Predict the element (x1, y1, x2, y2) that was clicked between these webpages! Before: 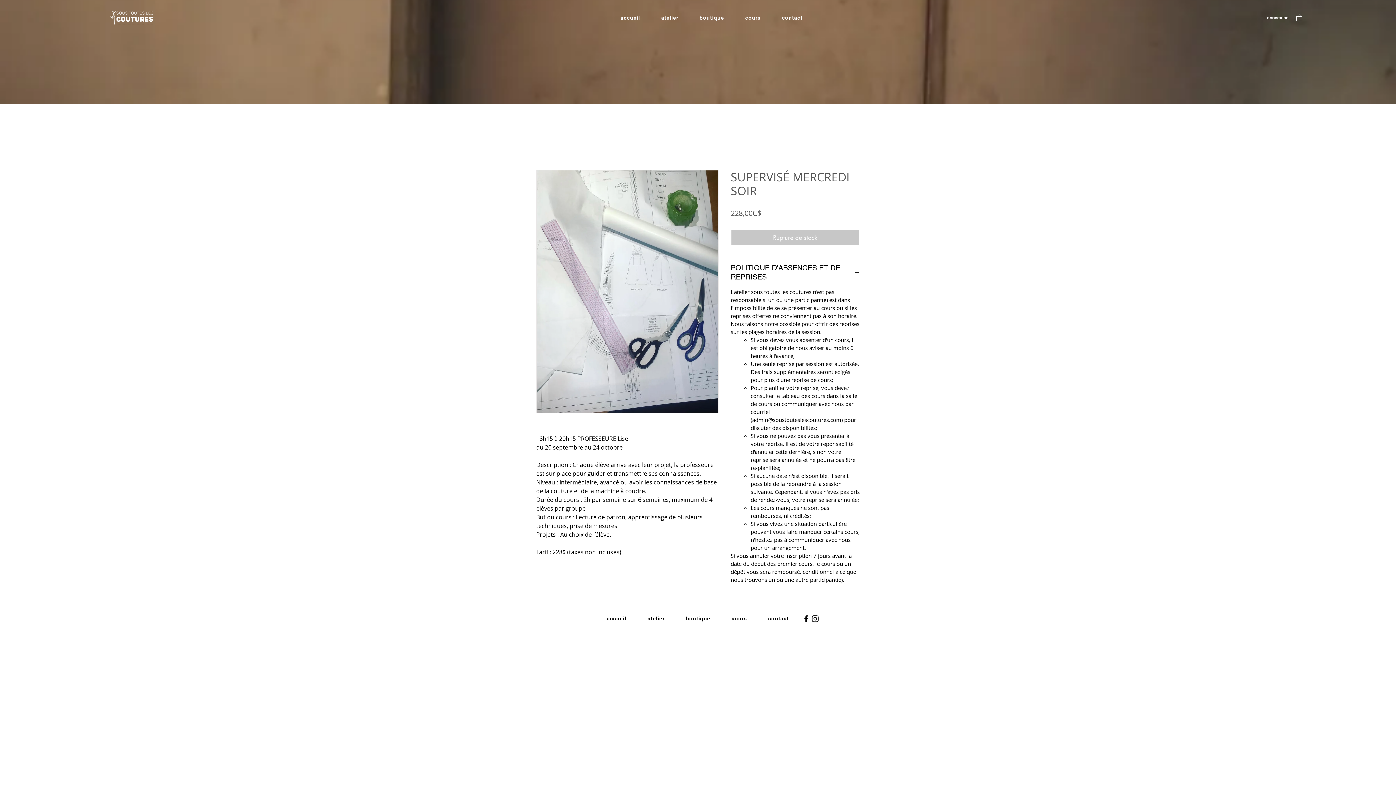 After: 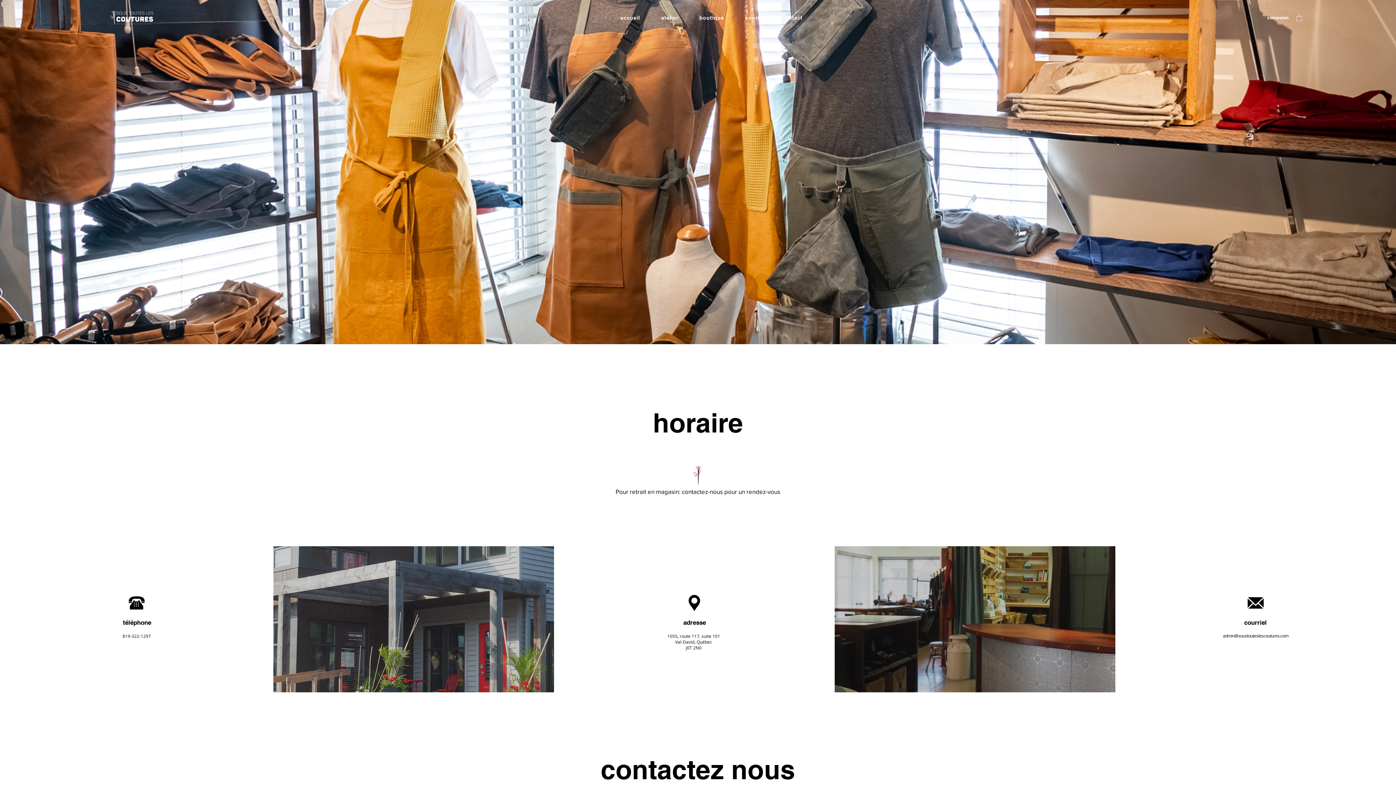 Action: bbox: (759, 612, 798, 625) label: contact